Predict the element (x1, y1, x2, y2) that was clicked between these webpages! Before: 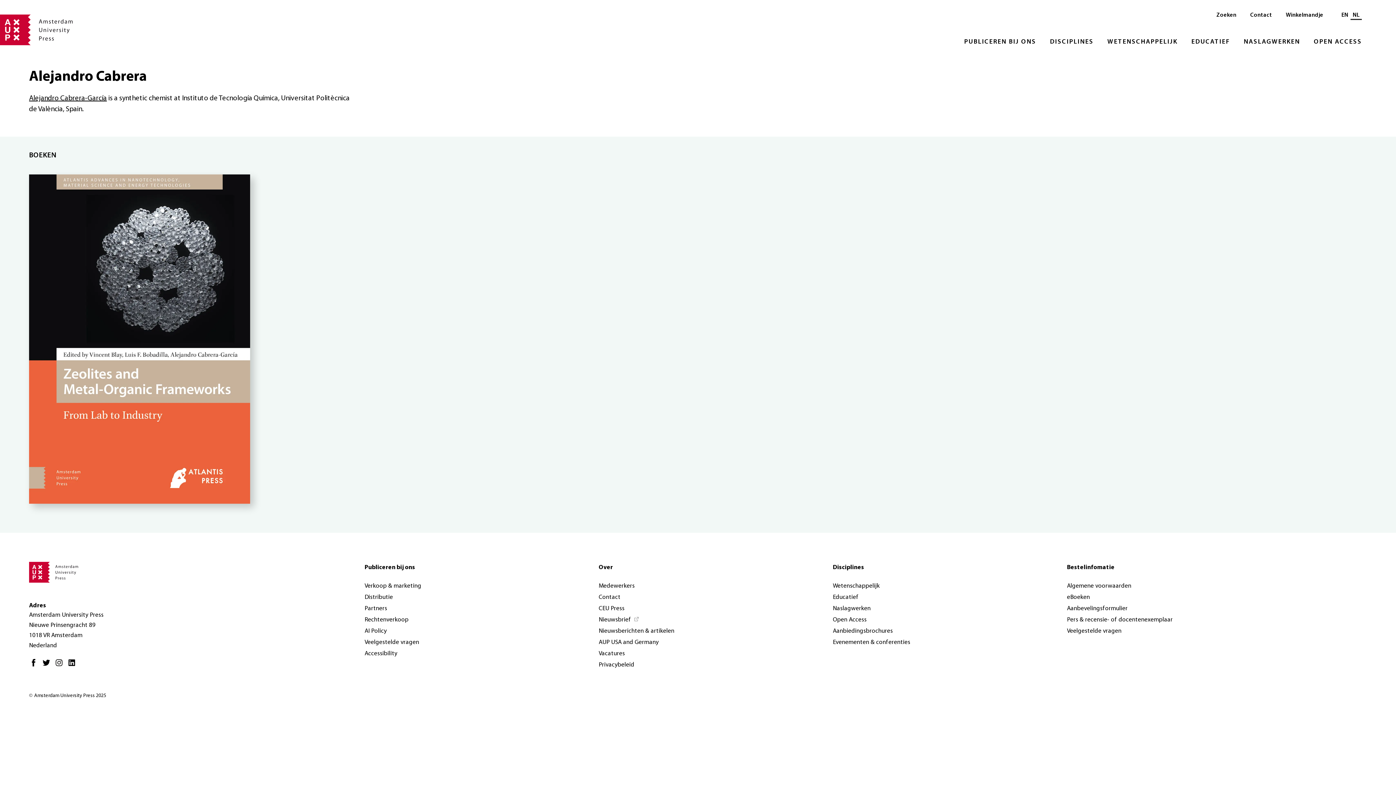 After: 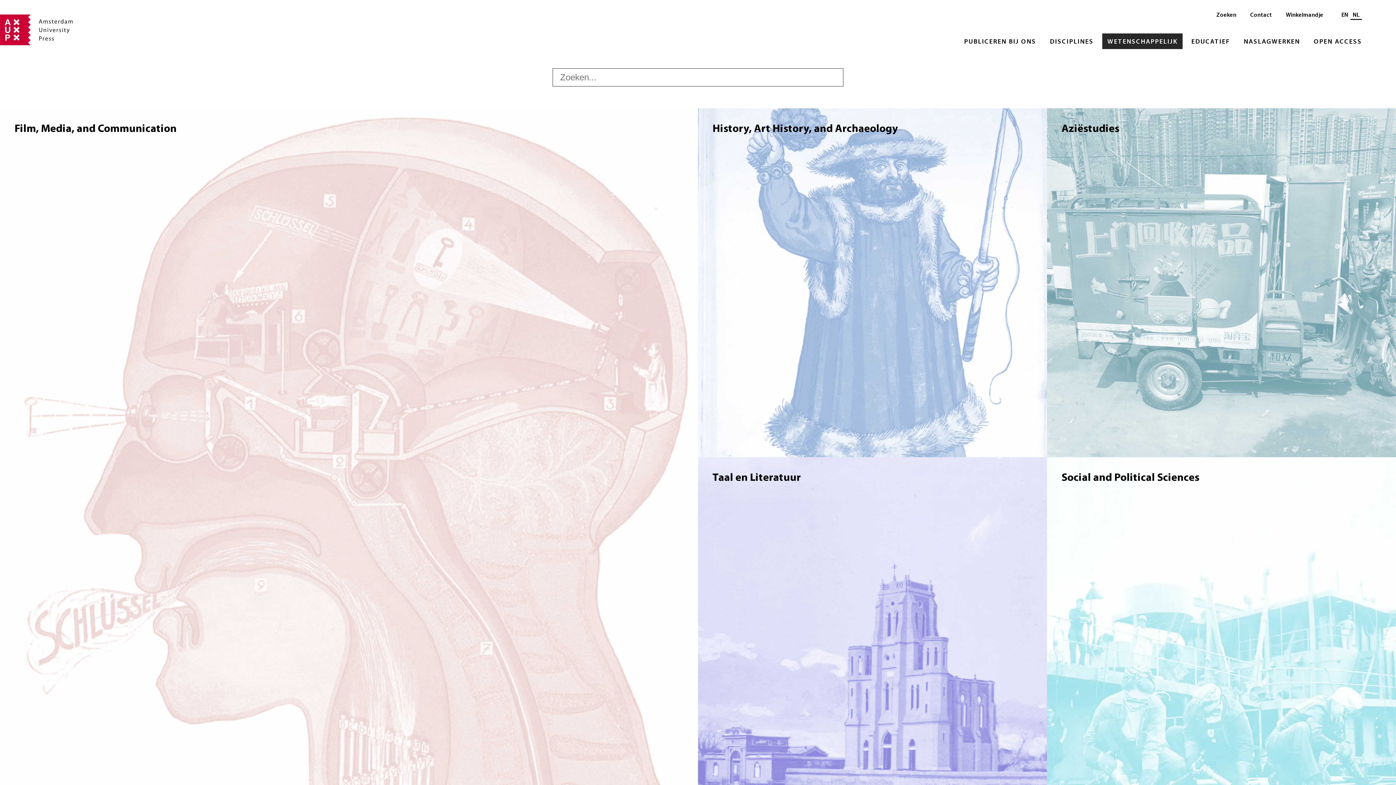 Action: label: Wetenschappelijk bbox: (832, 580, 881, 592)